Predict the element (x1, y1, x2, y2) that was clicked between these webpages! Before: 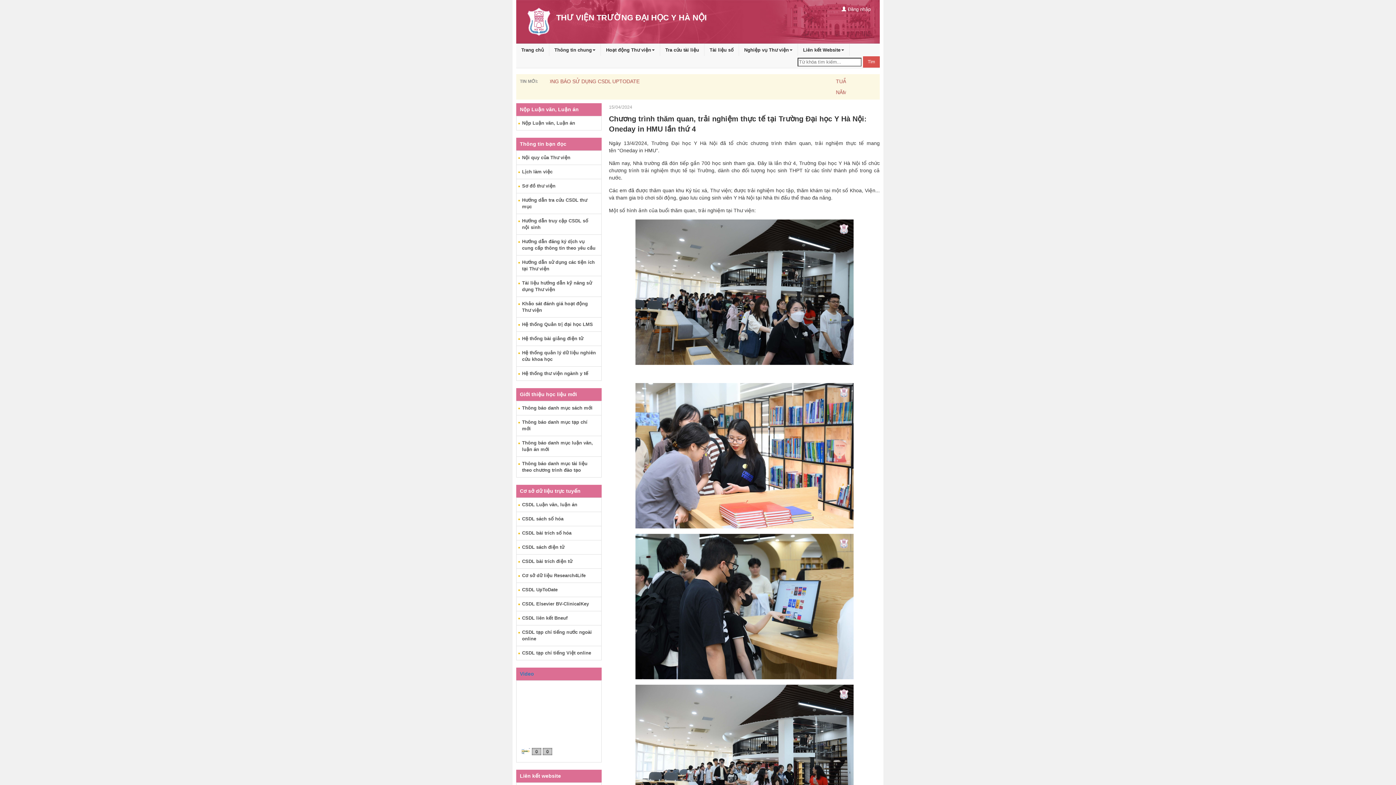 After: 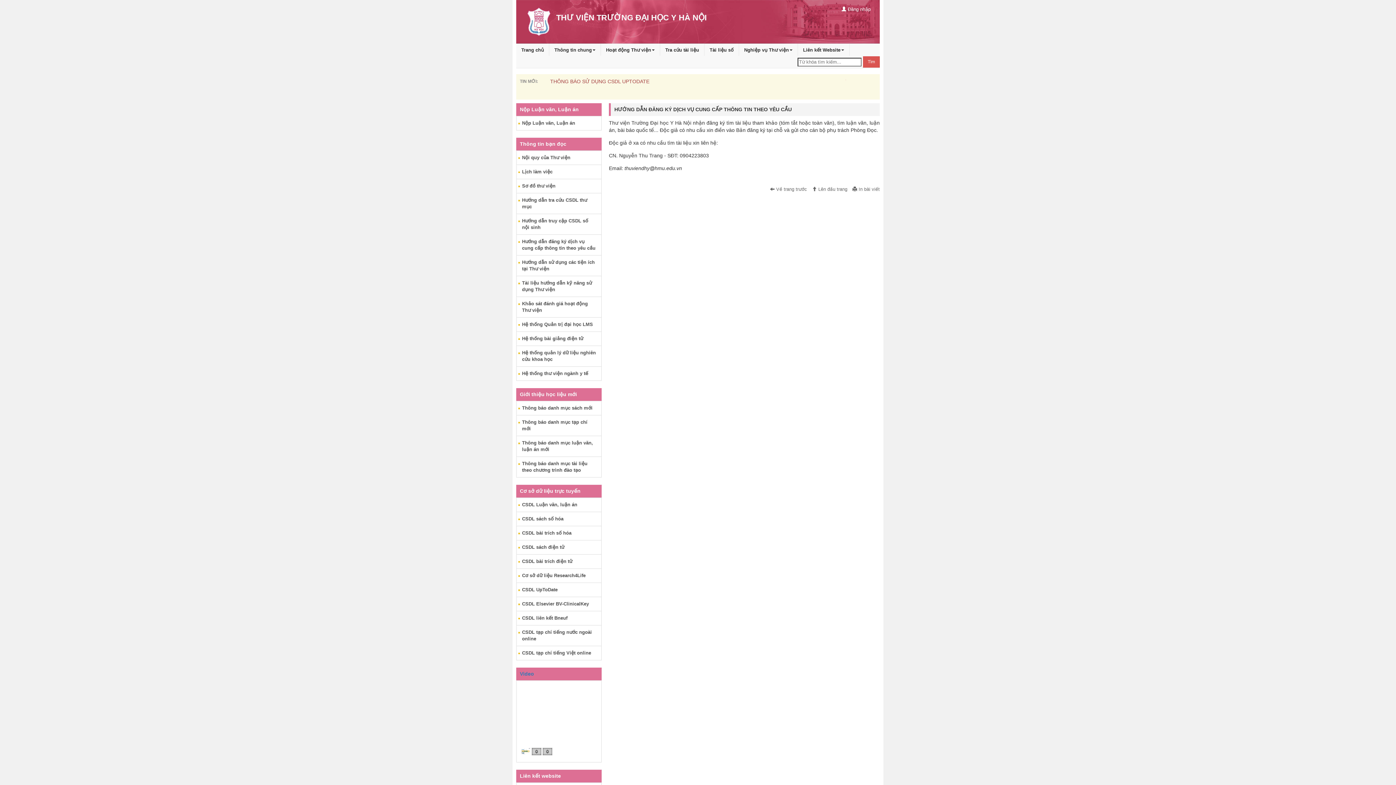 Action: label: Hướng dẫn đăng ký dịch vụ cung cấp thông tin theo yêu cầu bbox: (516, 234, 601, 255)